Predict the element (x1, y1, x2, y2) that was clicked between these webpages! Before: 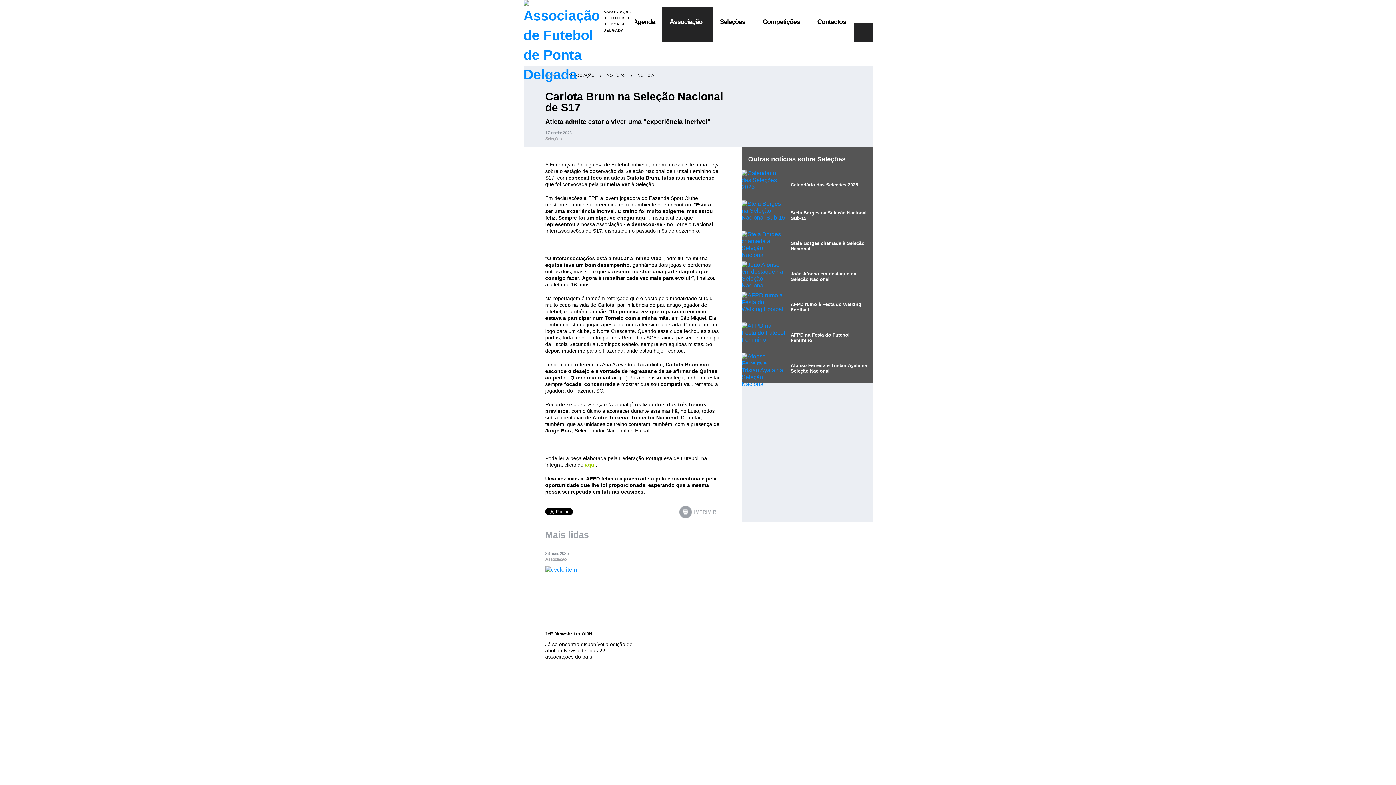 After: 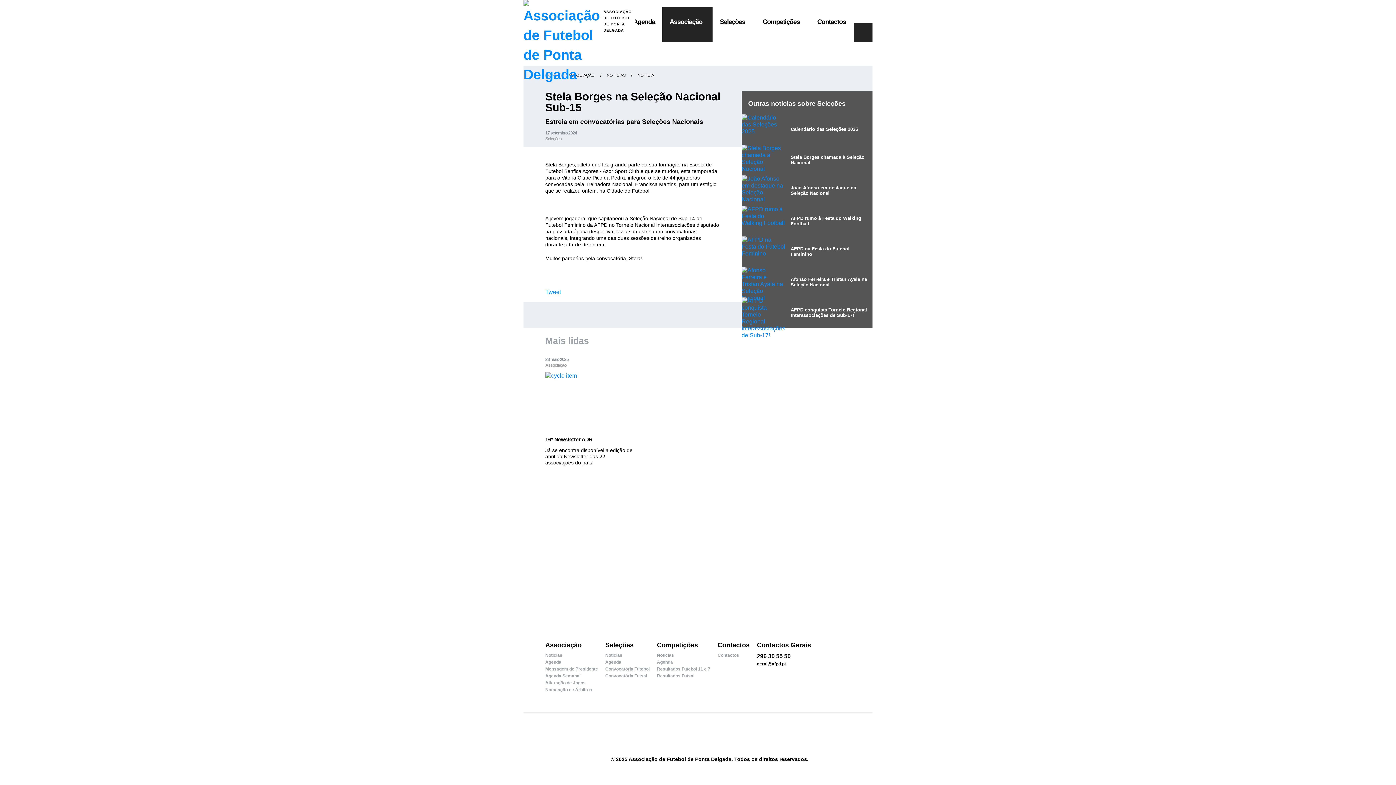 Action: bbox: (741, 200, 872, 230) label: Stela Borges na Seleção Nacional Sub-15